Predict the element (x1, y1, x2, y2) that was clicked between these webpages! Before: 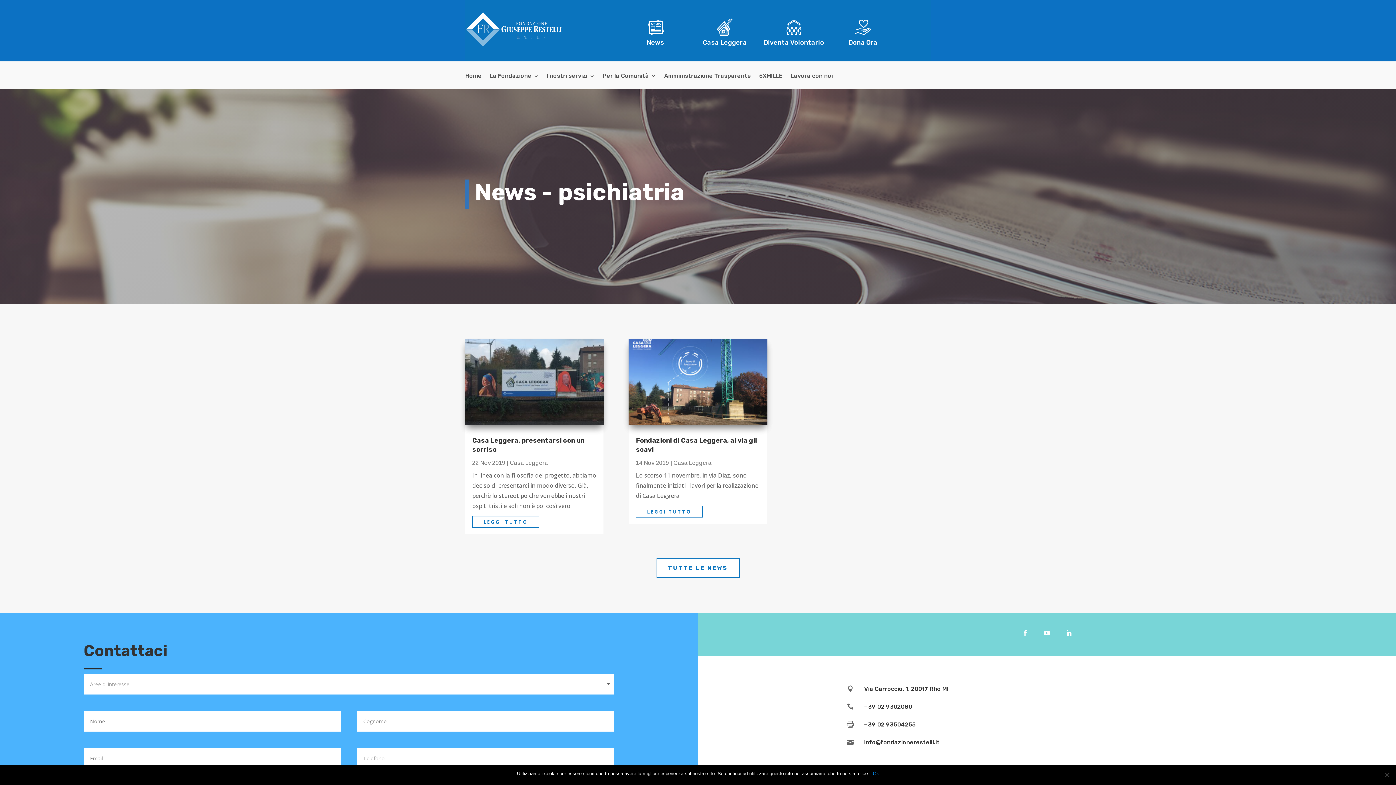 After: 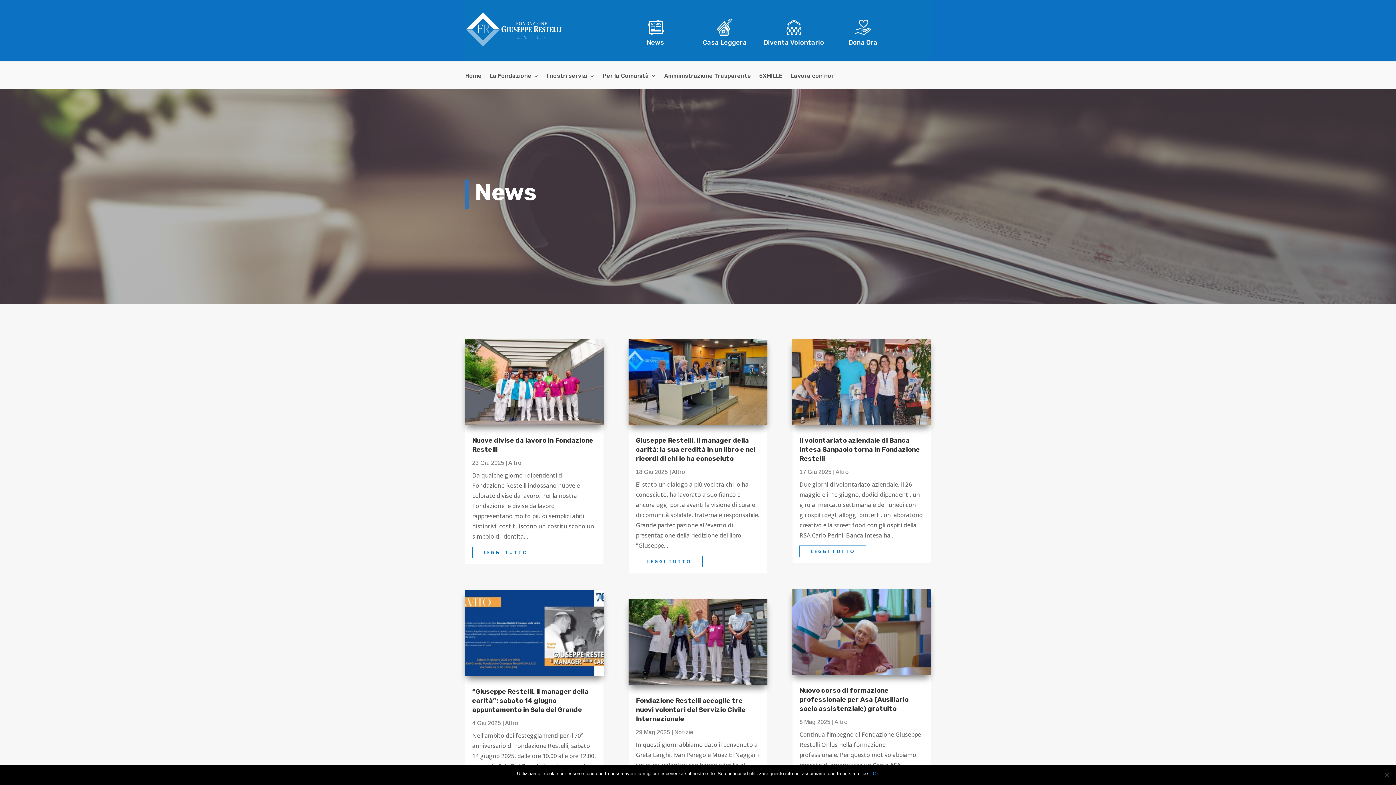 Action: bbox: (646, 14, 665, 49) label: News